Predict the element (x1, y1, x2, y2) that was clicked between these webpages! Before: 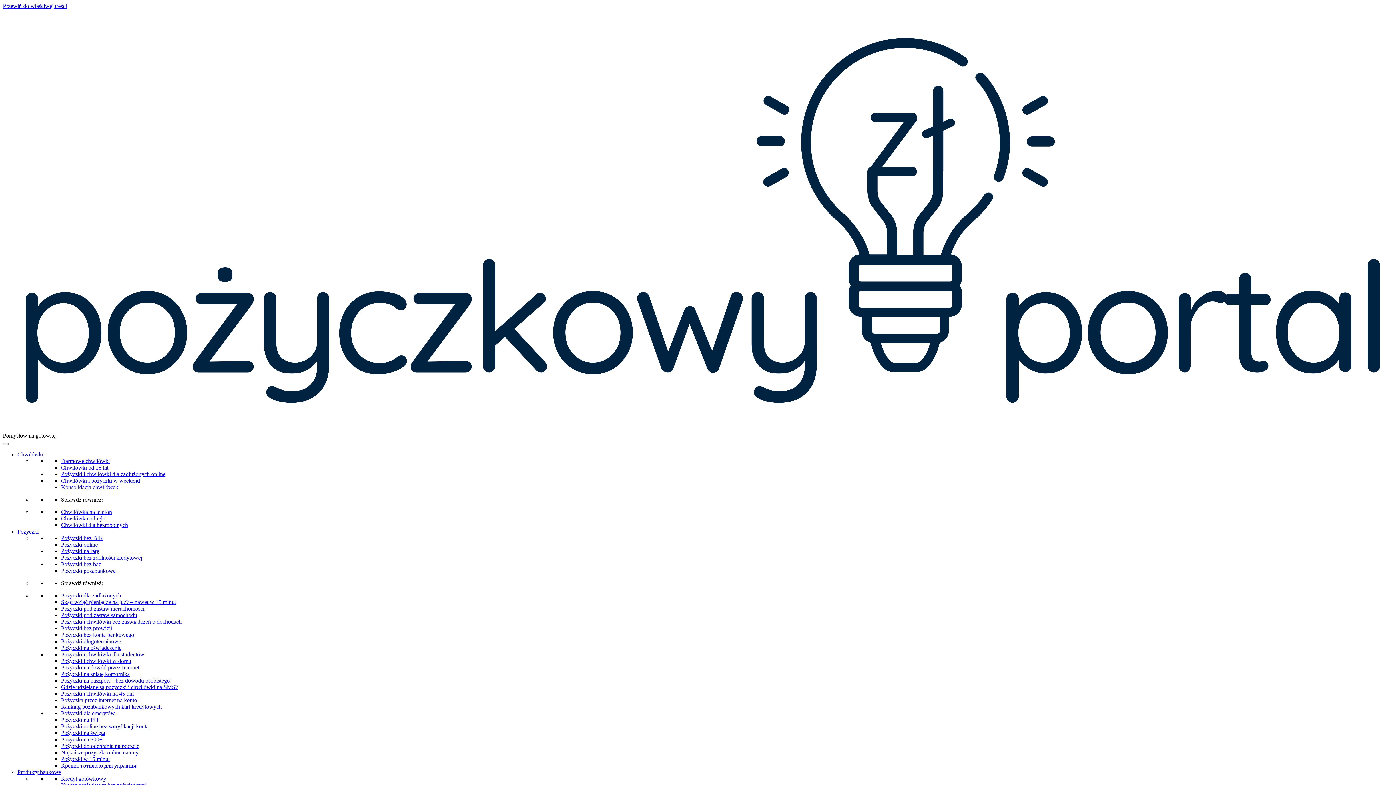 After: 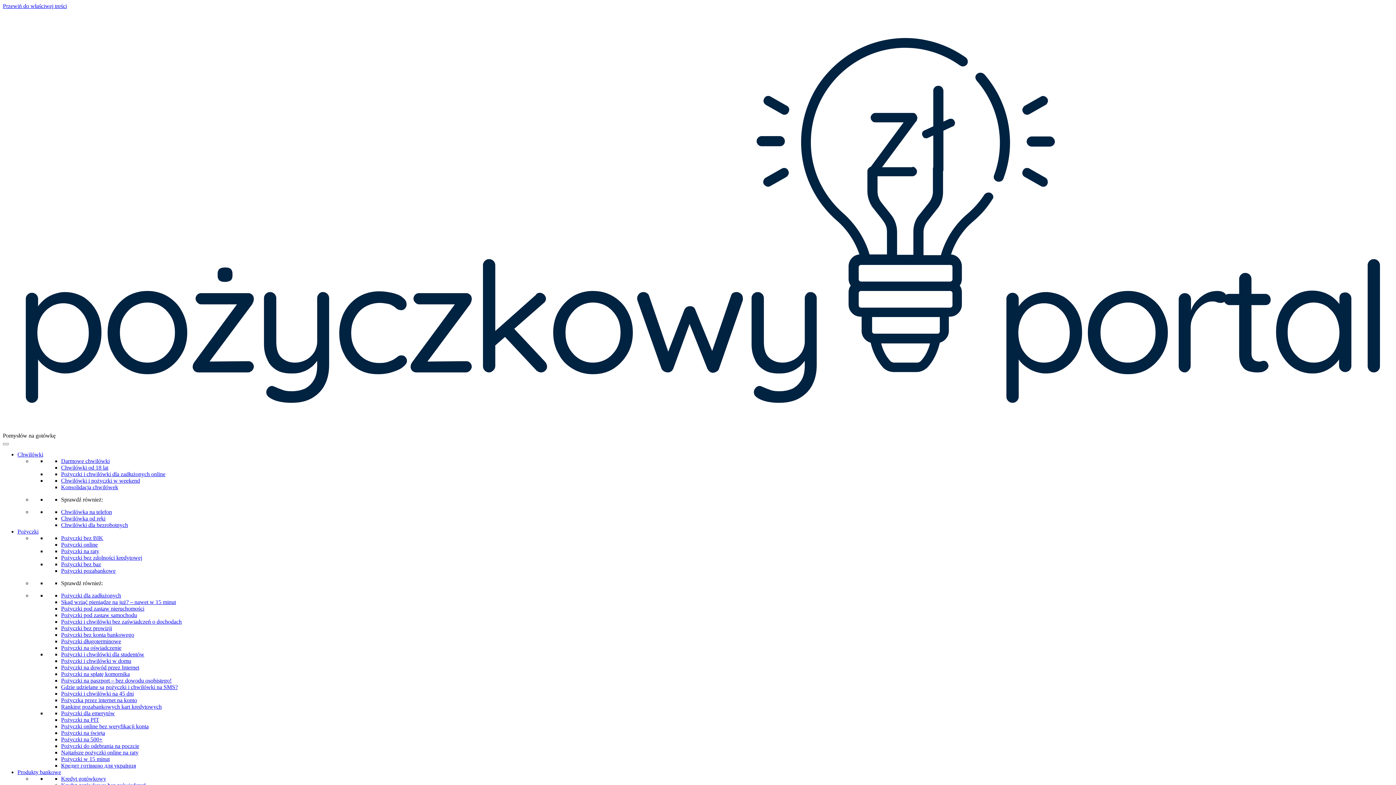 Action: label: Najtańsze pożyczki online na raty bbox: (61, 749, 138, 756)